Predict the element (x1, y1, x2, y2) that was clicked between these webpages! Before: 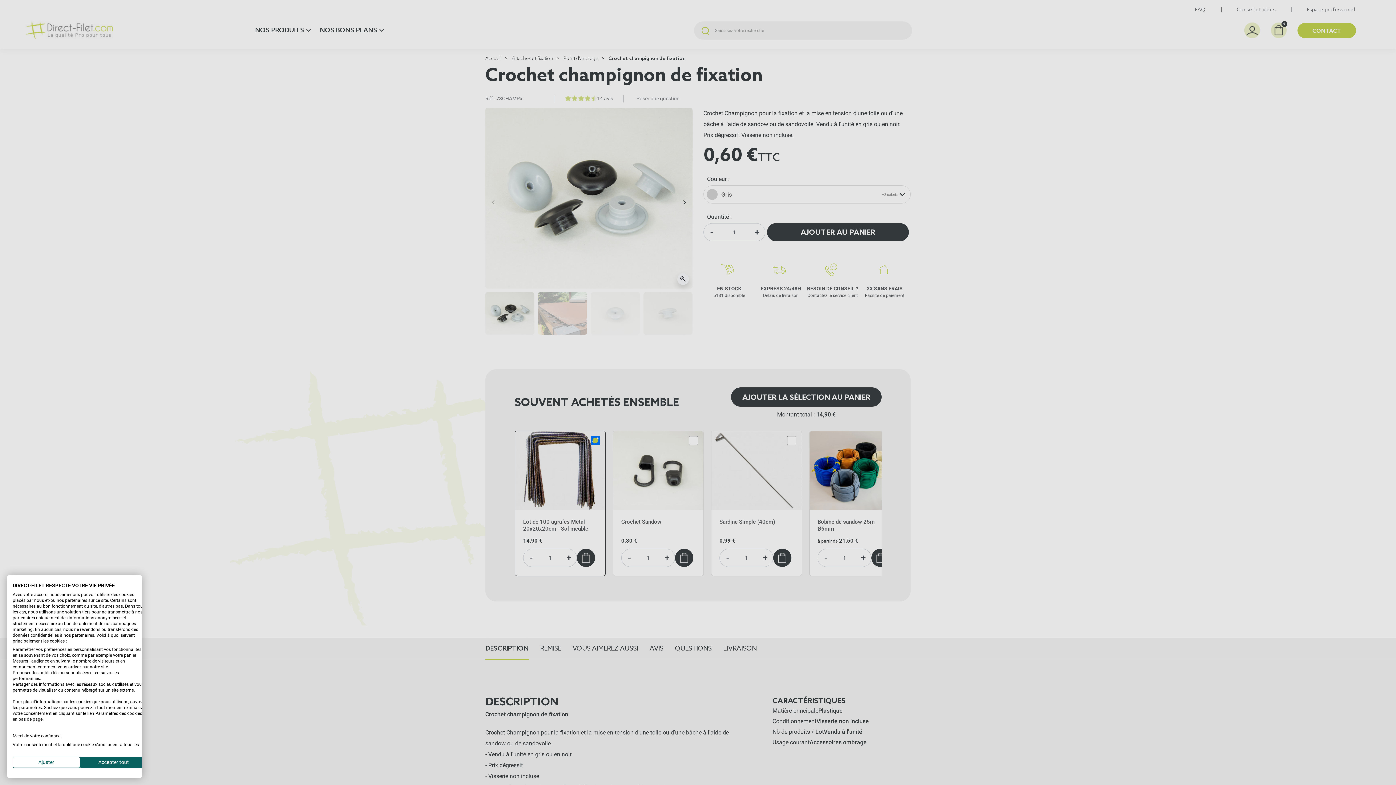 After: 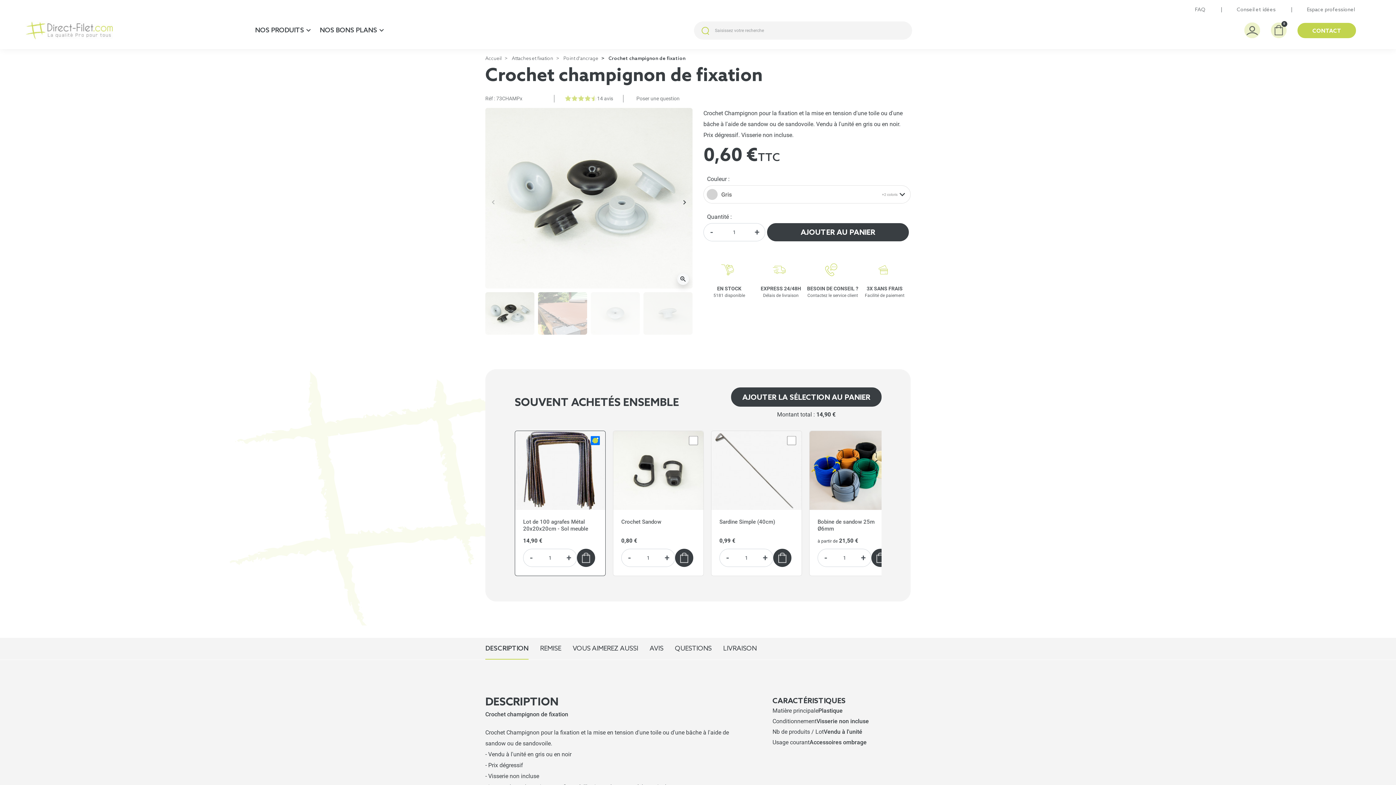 Action: label: Accepter tous les cookies bbox: (80, 757, 147, 768)